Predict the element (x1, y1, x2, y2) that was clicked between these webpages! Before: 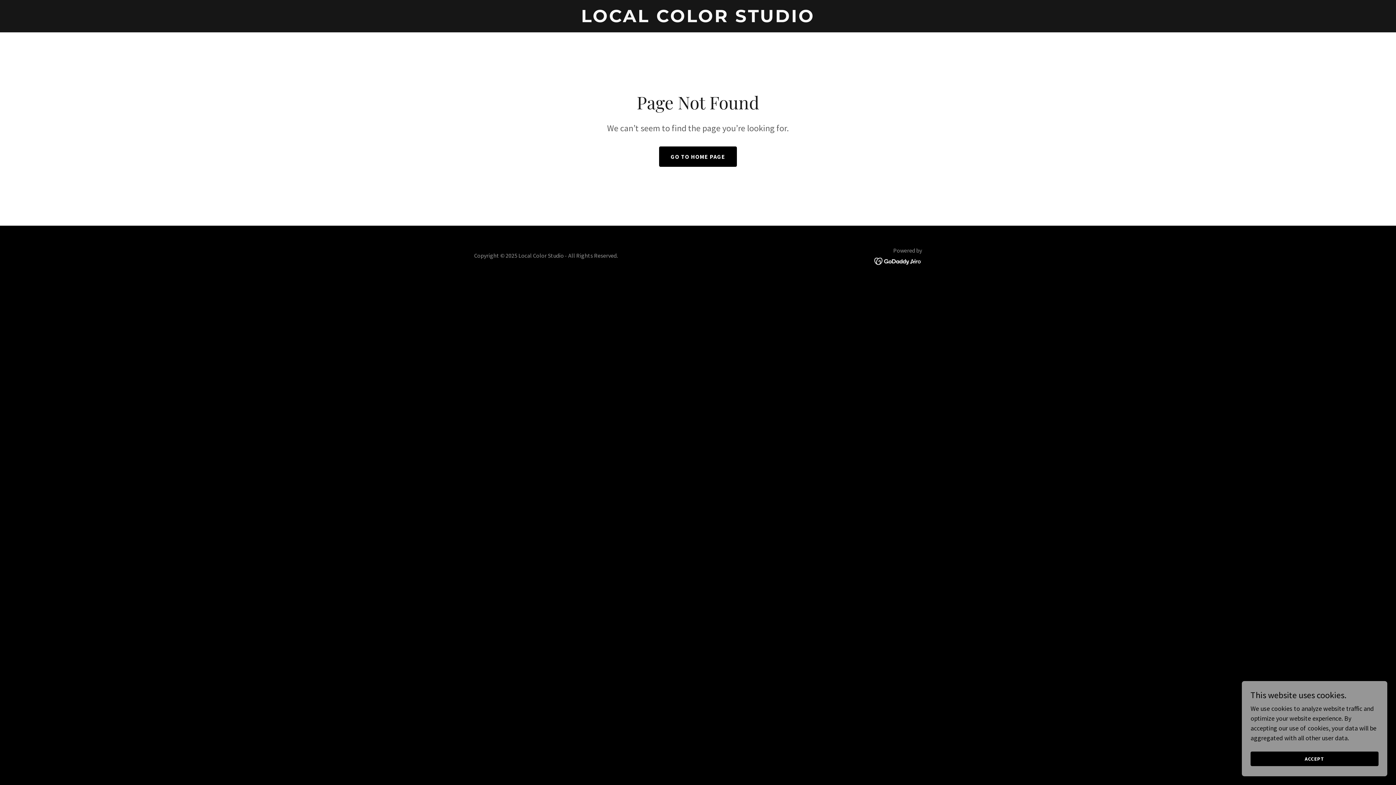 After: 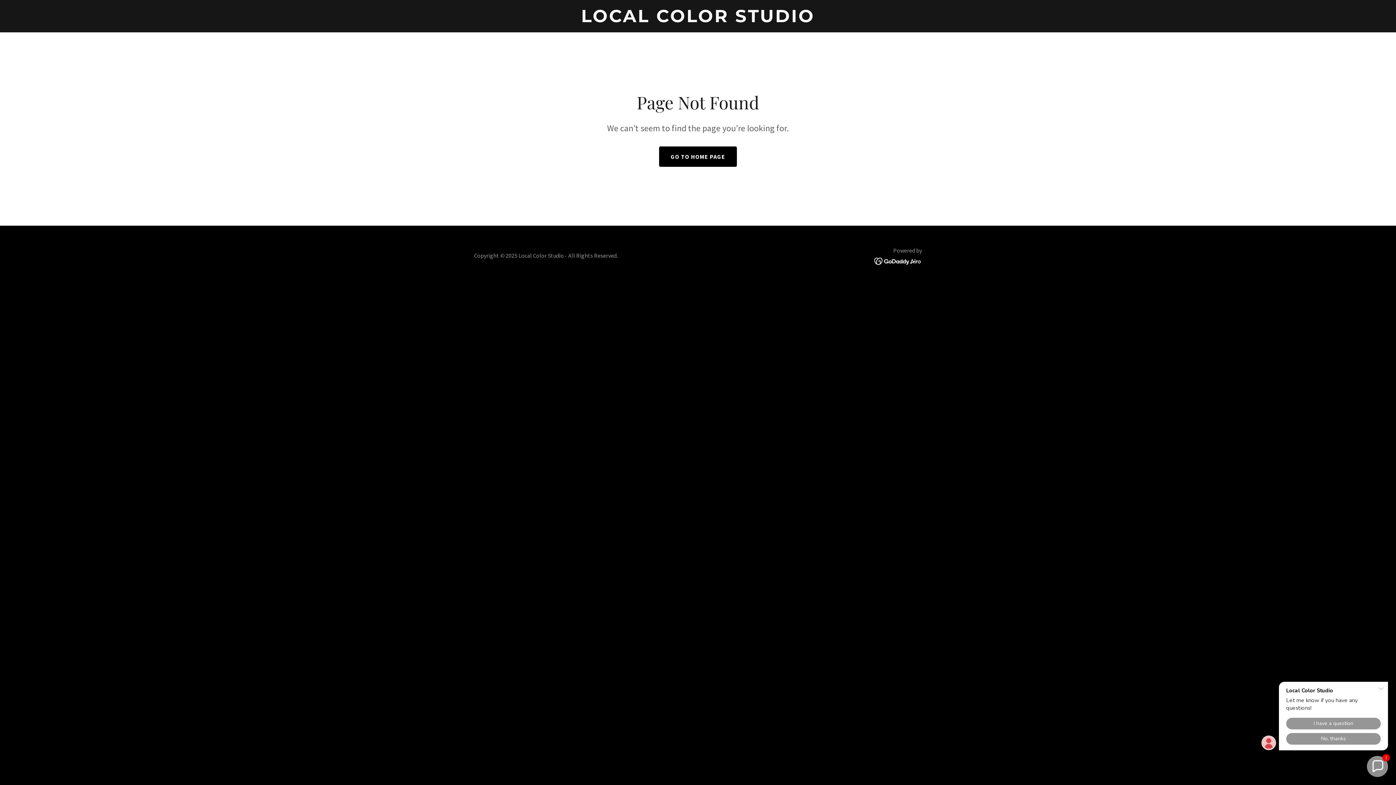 Action: label: ACCEPT bbox: (1250, 752, 1378, 766)